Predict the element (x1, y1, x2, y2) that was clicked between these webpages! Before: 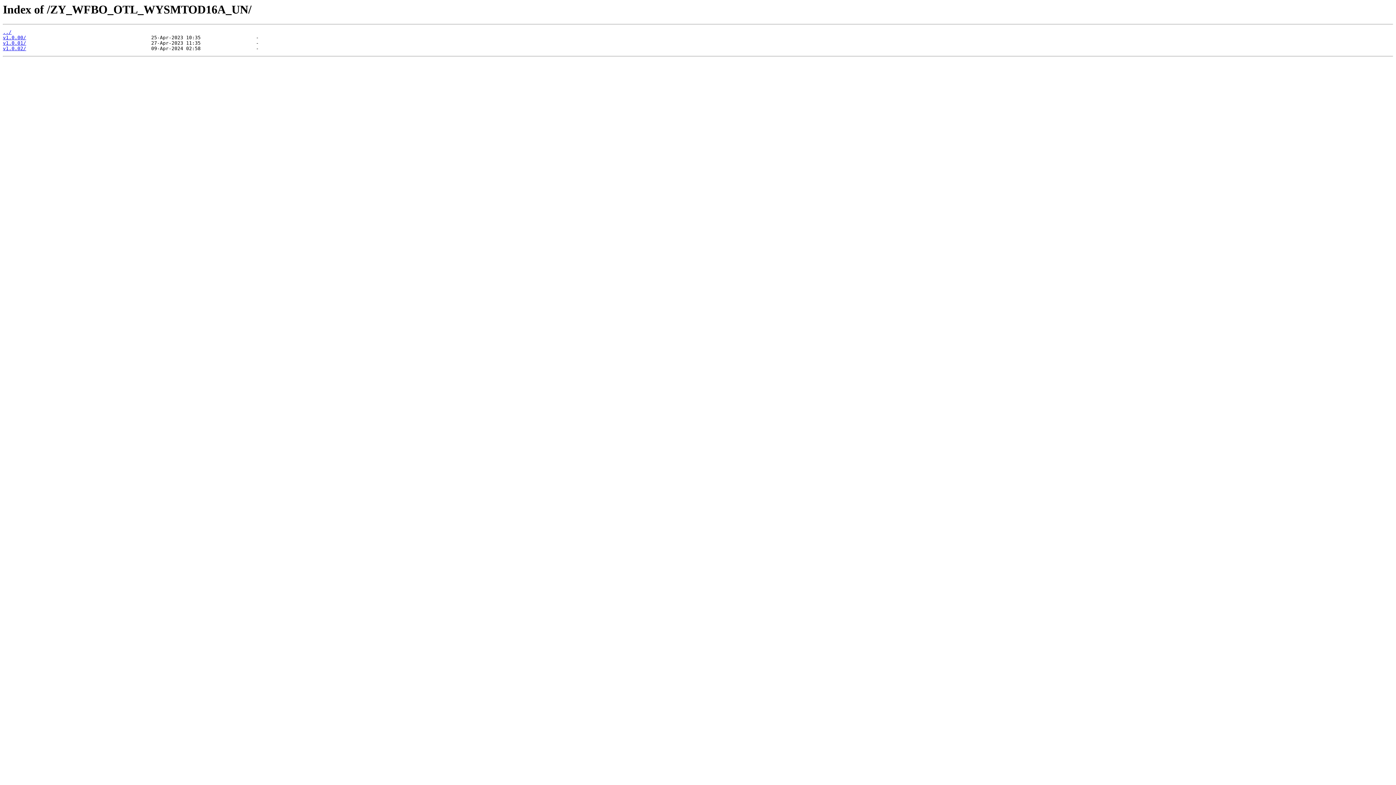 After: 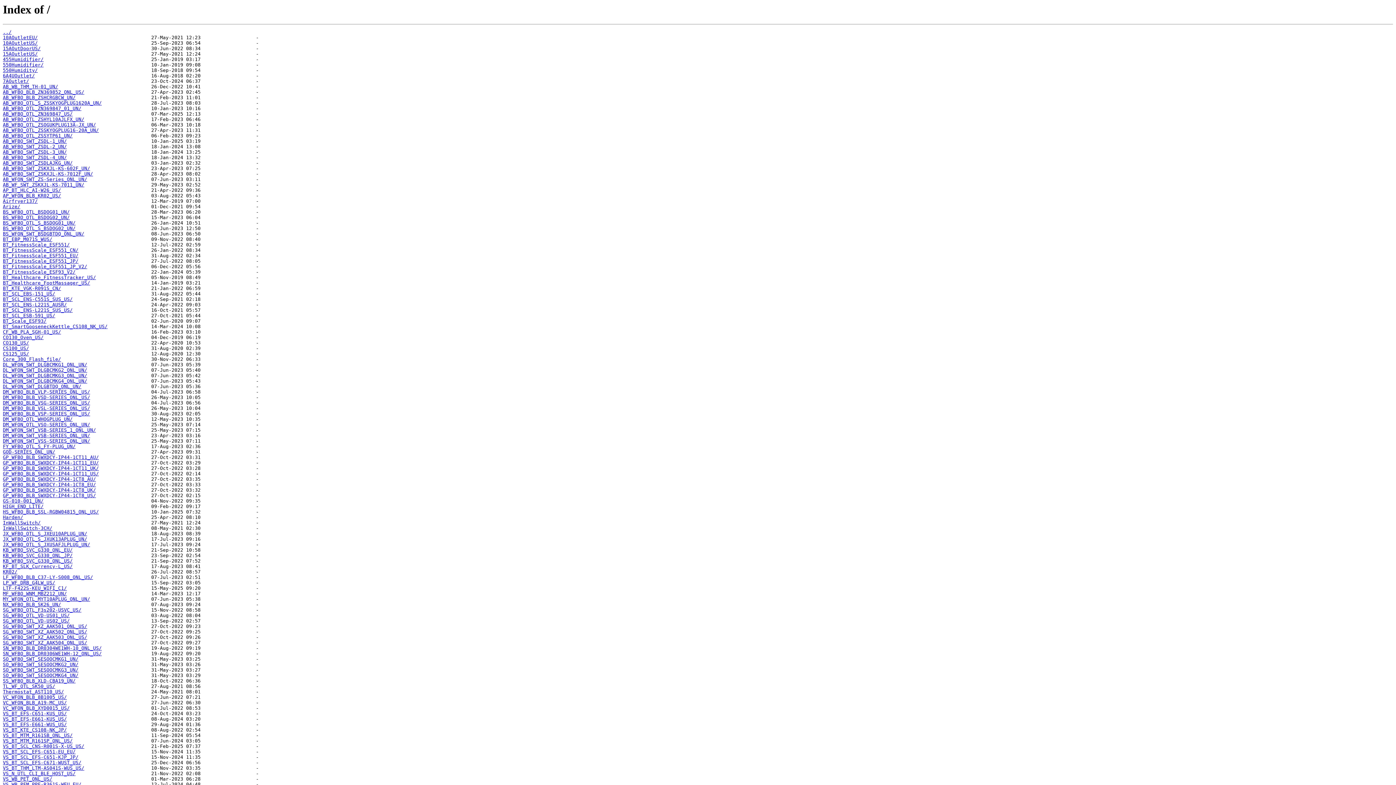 Action: bbox: (2, 29, 11, 35) label: ../